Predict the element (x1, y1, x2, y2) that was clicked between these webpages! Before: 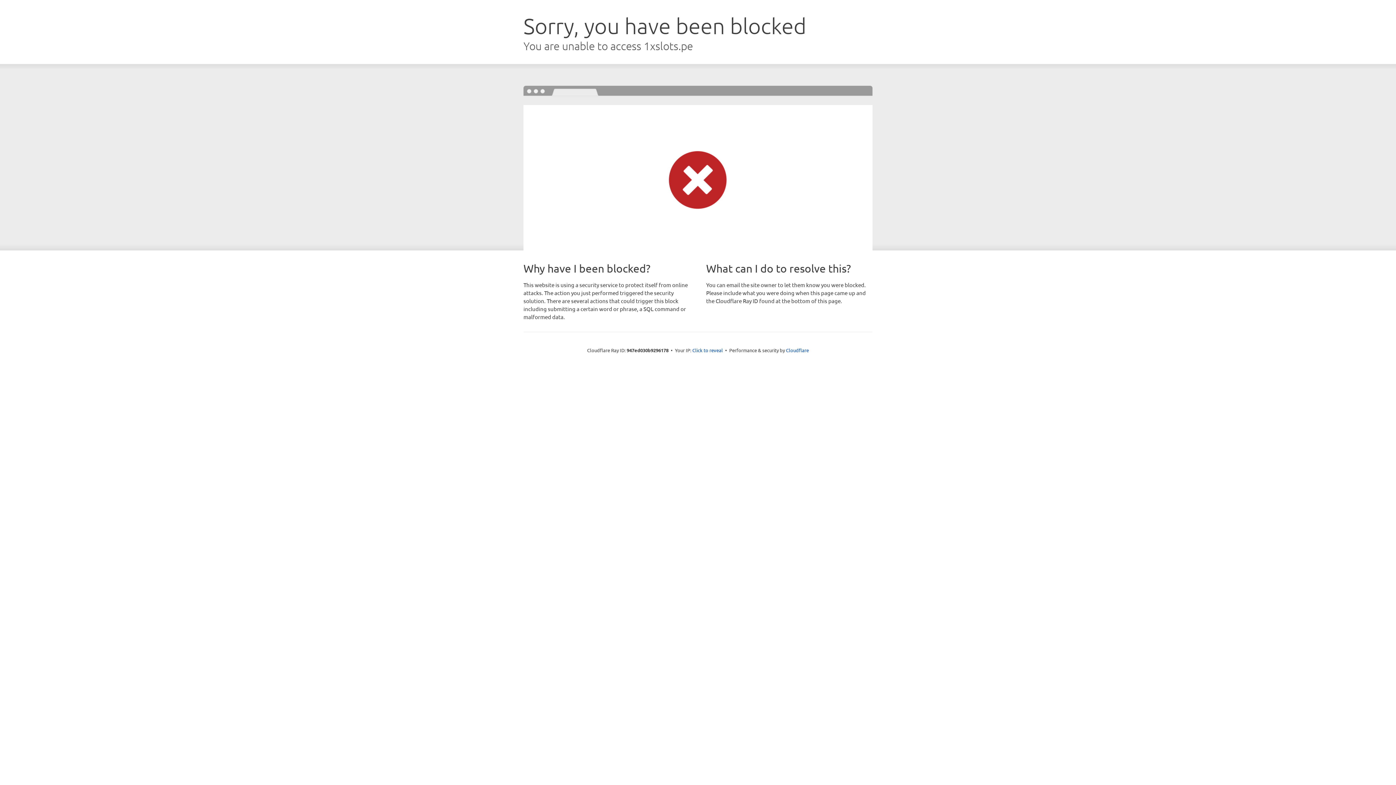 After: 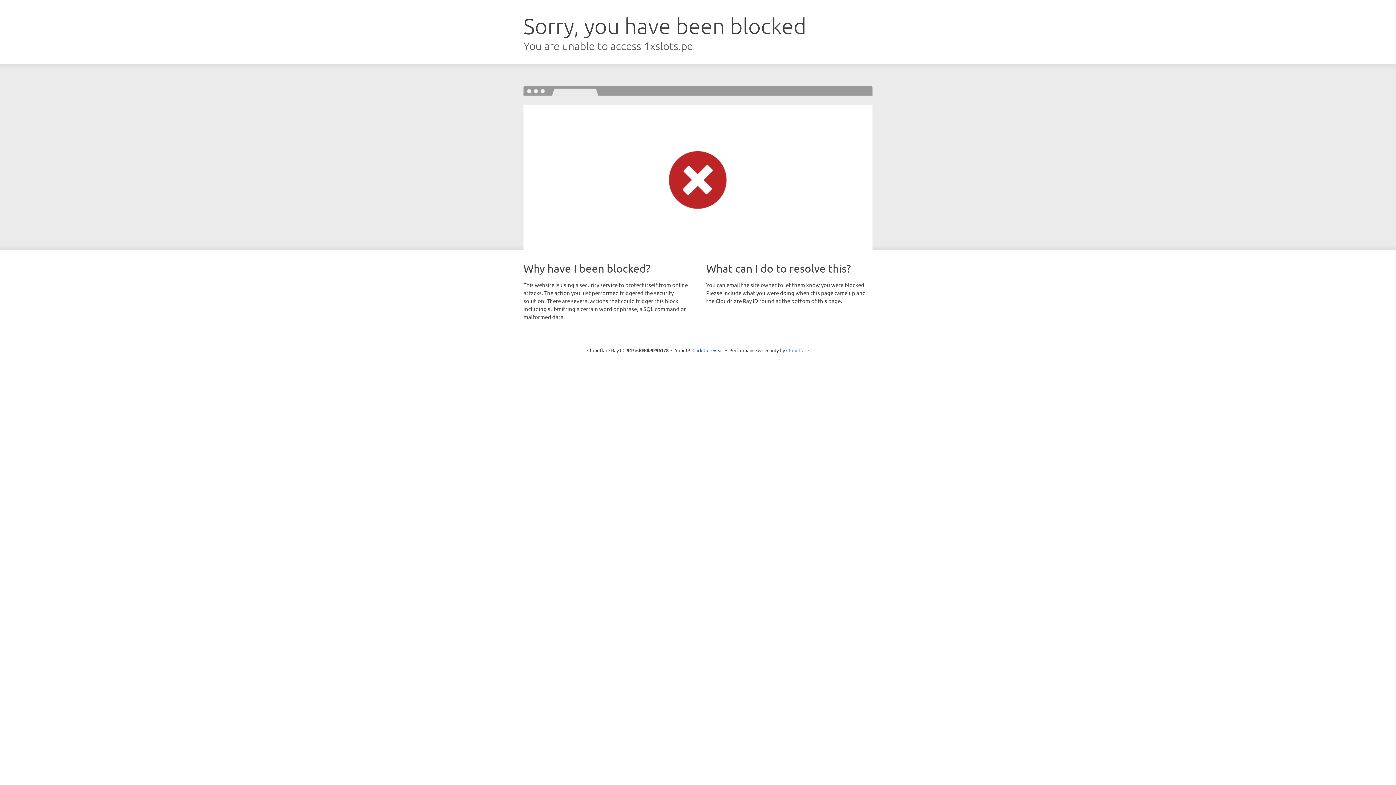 Action: bbox: (786, 347, 809, 353) label: Cloudflare